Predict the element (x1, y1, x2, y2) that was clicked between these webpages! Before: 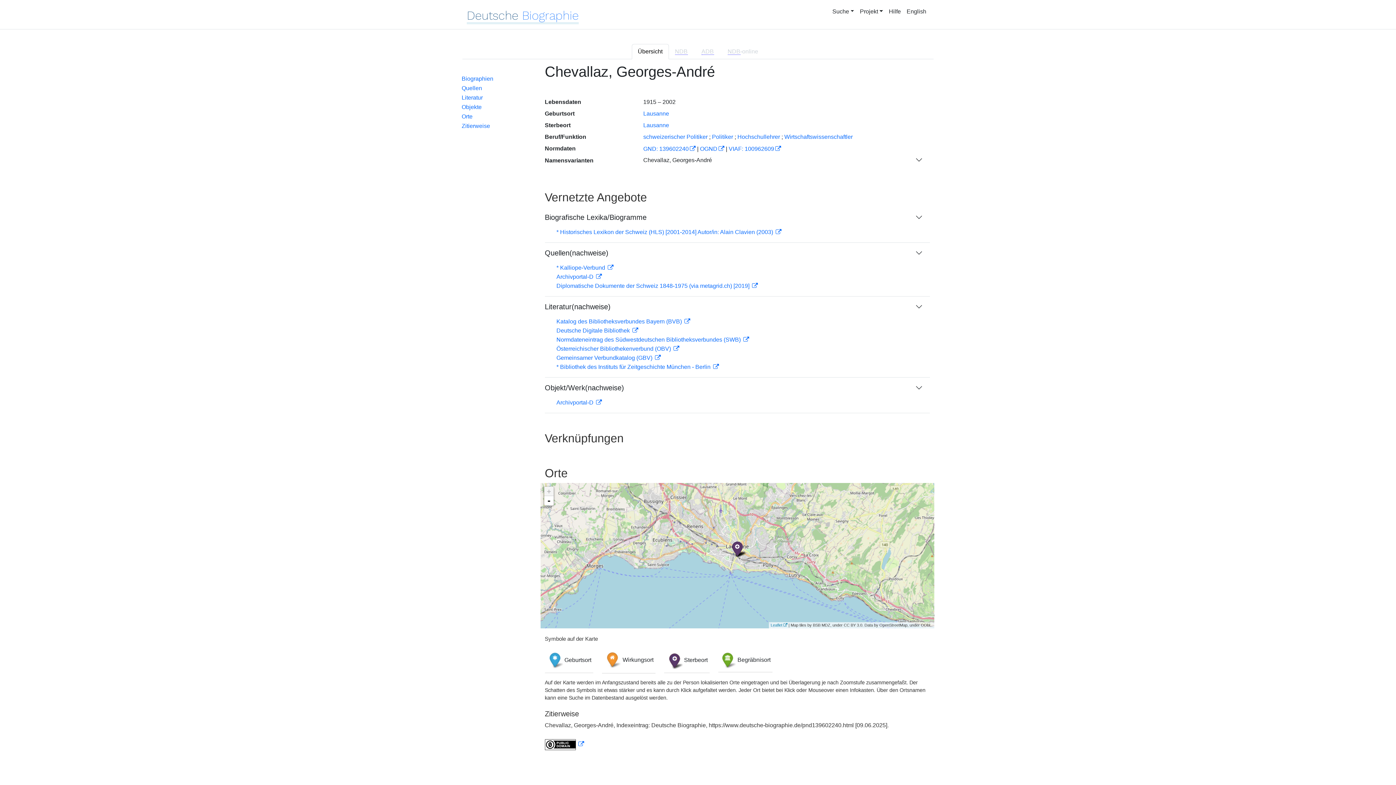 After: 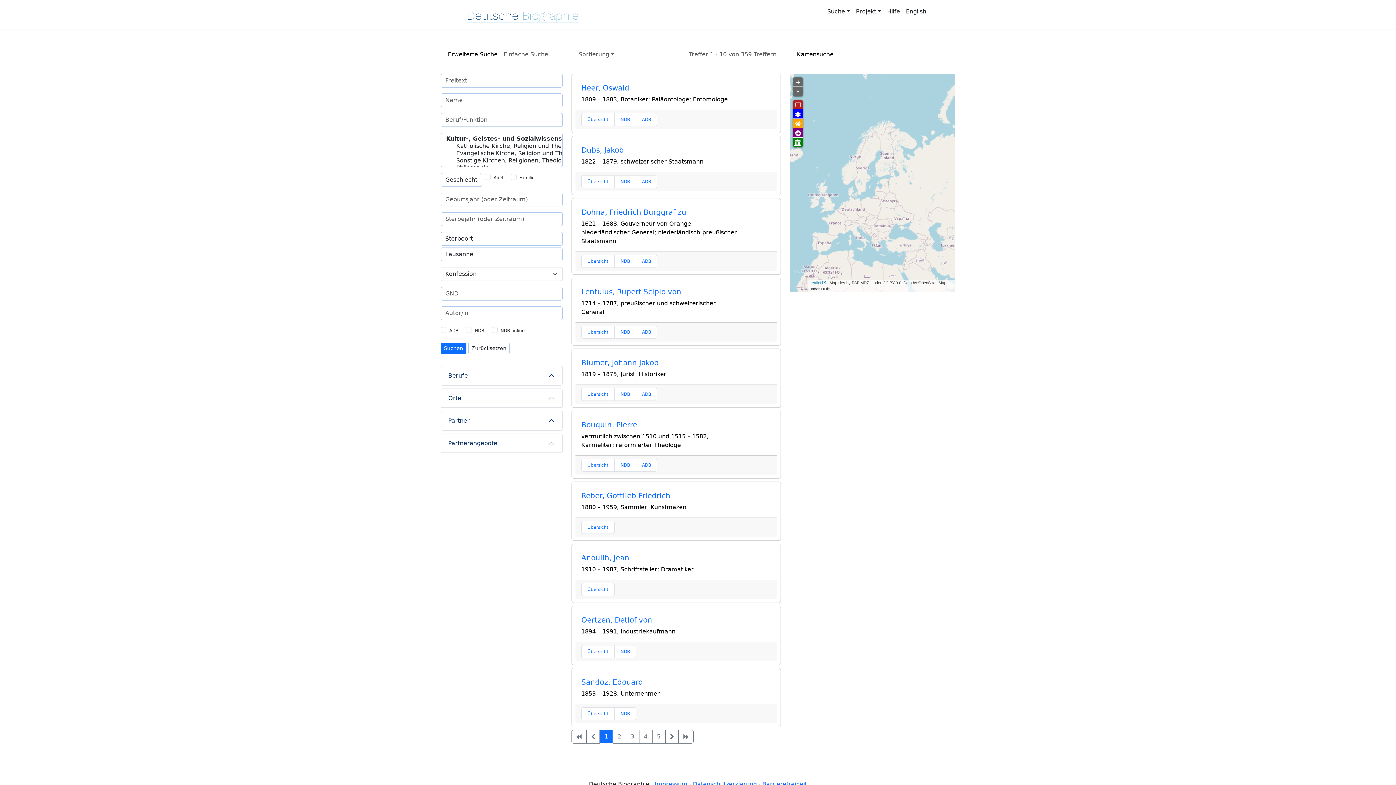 Action: label: Lausanne bbox: (643, 122, 669, 128)